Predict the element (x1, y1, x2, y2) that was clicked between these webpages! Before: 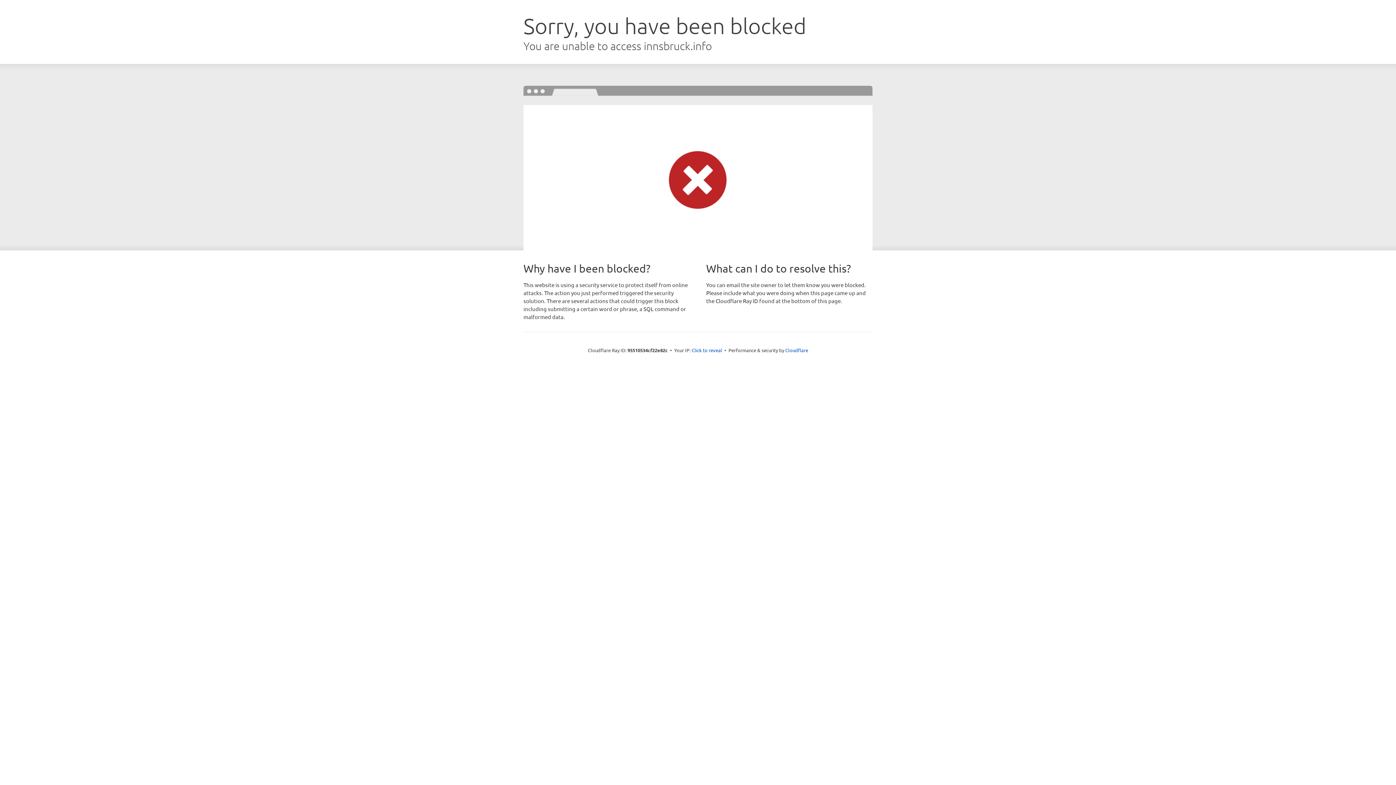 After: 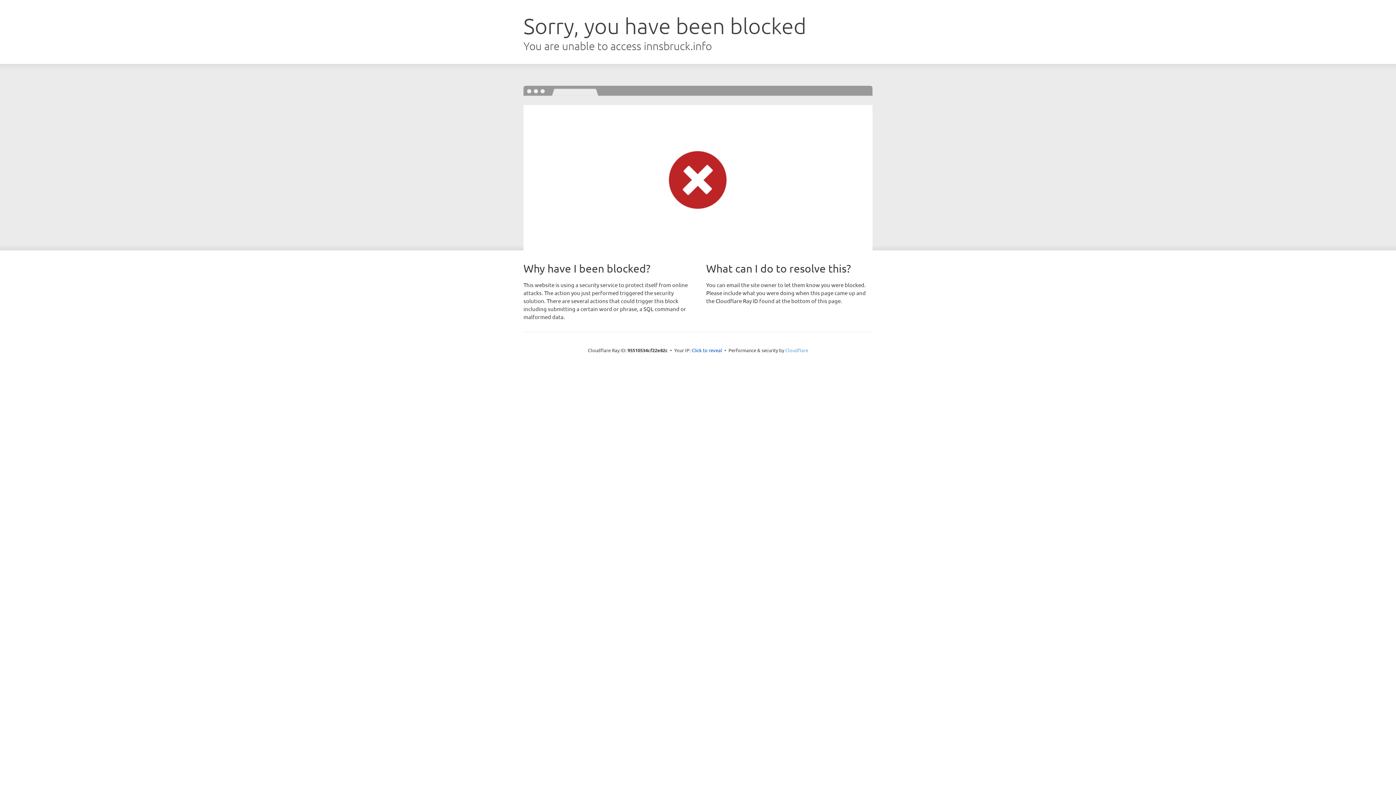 Action: bbox: (785, 347, 808, 353) label: Cloudflare